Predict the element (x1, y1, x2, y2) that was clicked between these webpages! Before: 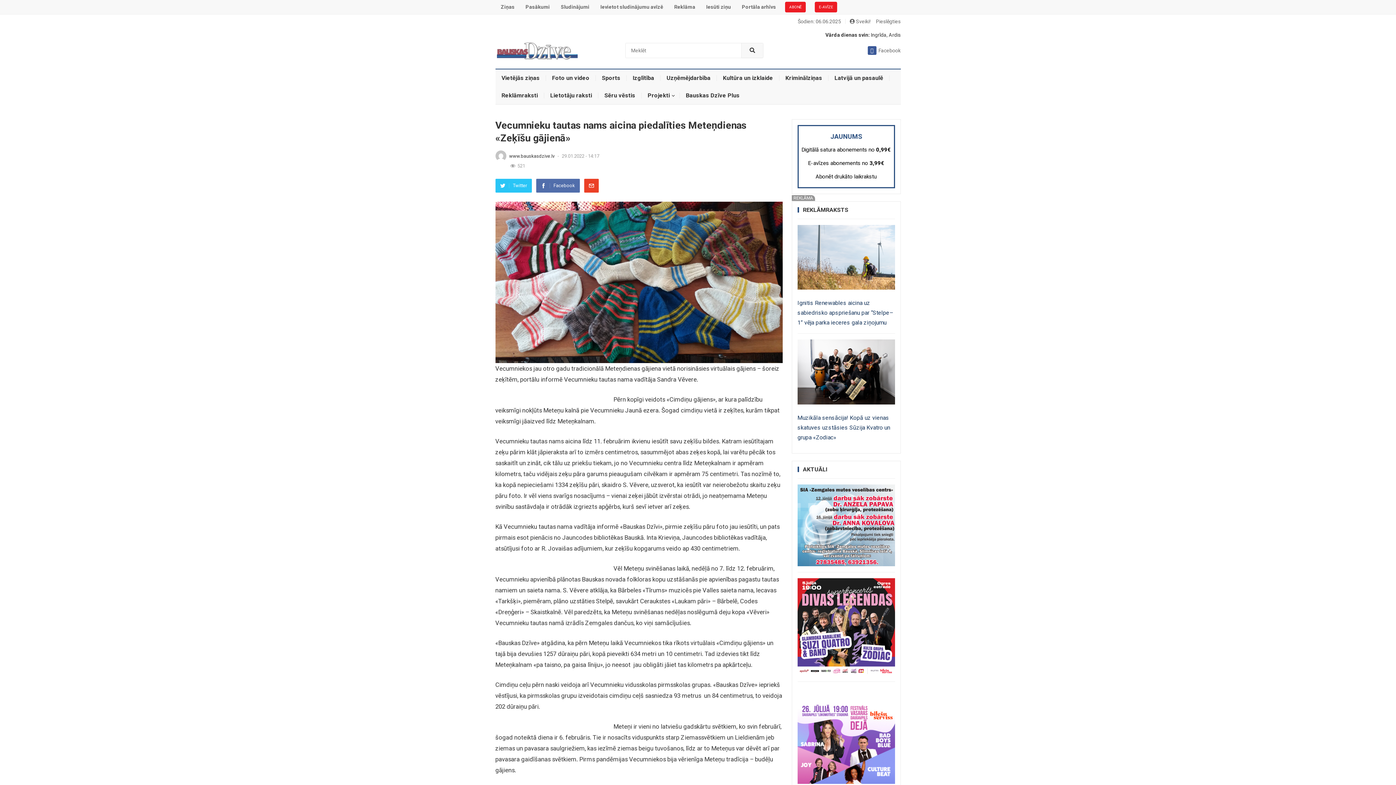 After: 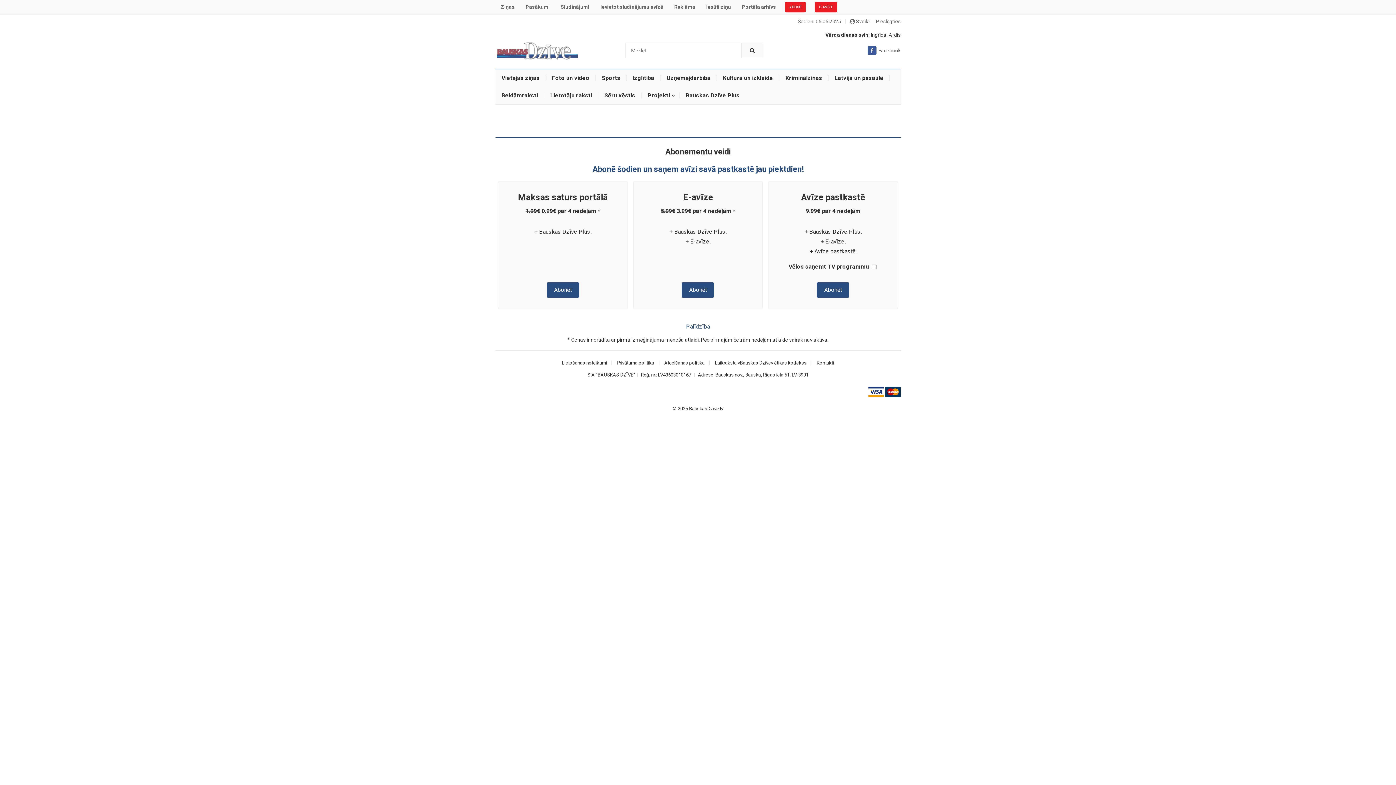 Action: bbox: (798, 131, 894, 181) label: JAUNUMS
Digitālā satura abonements no 0,99€
E-avīzes abonements no 3,99€
Abonēt drukāto laikrakstu